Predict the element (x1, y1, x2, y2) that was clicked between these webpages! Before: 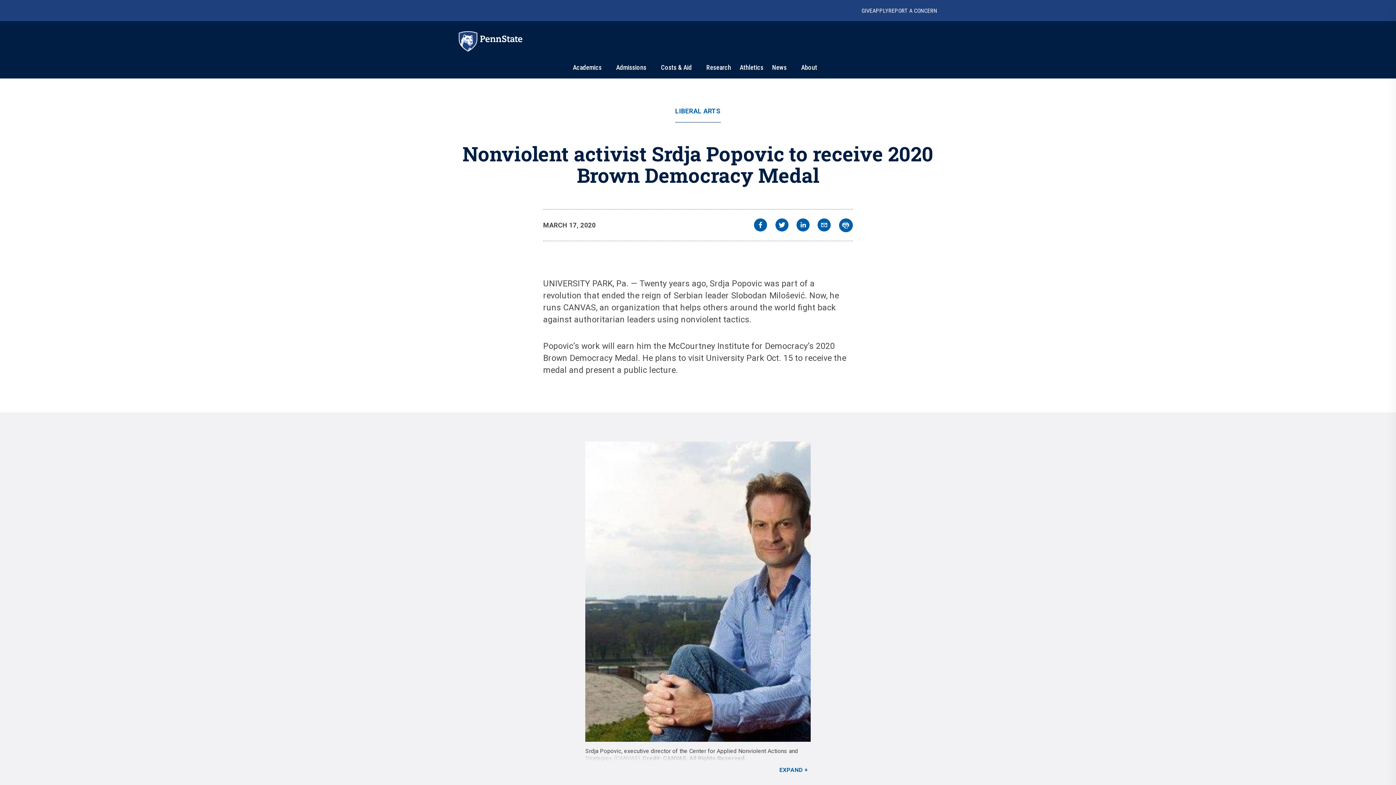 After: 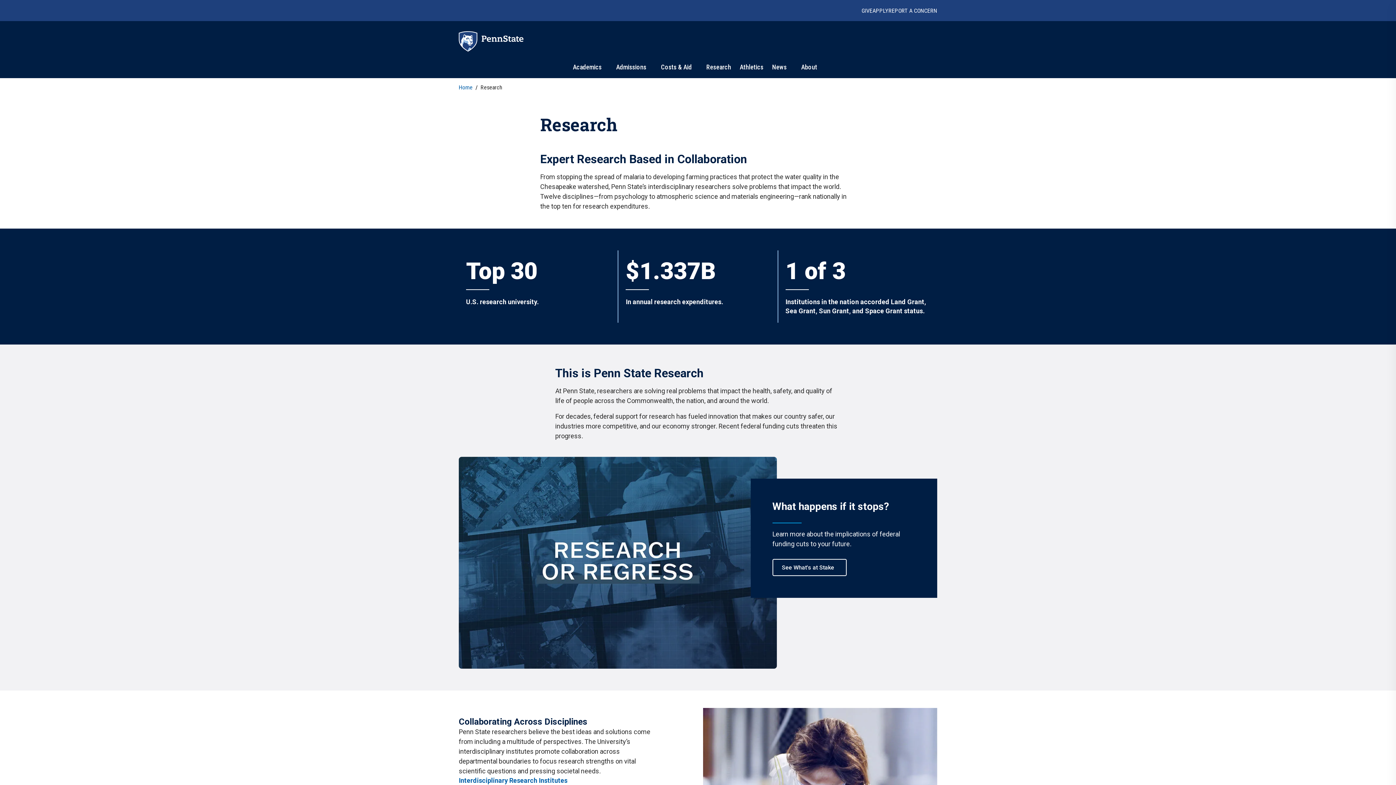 Action: bbox: (703, 63, 740, 71) label: Research